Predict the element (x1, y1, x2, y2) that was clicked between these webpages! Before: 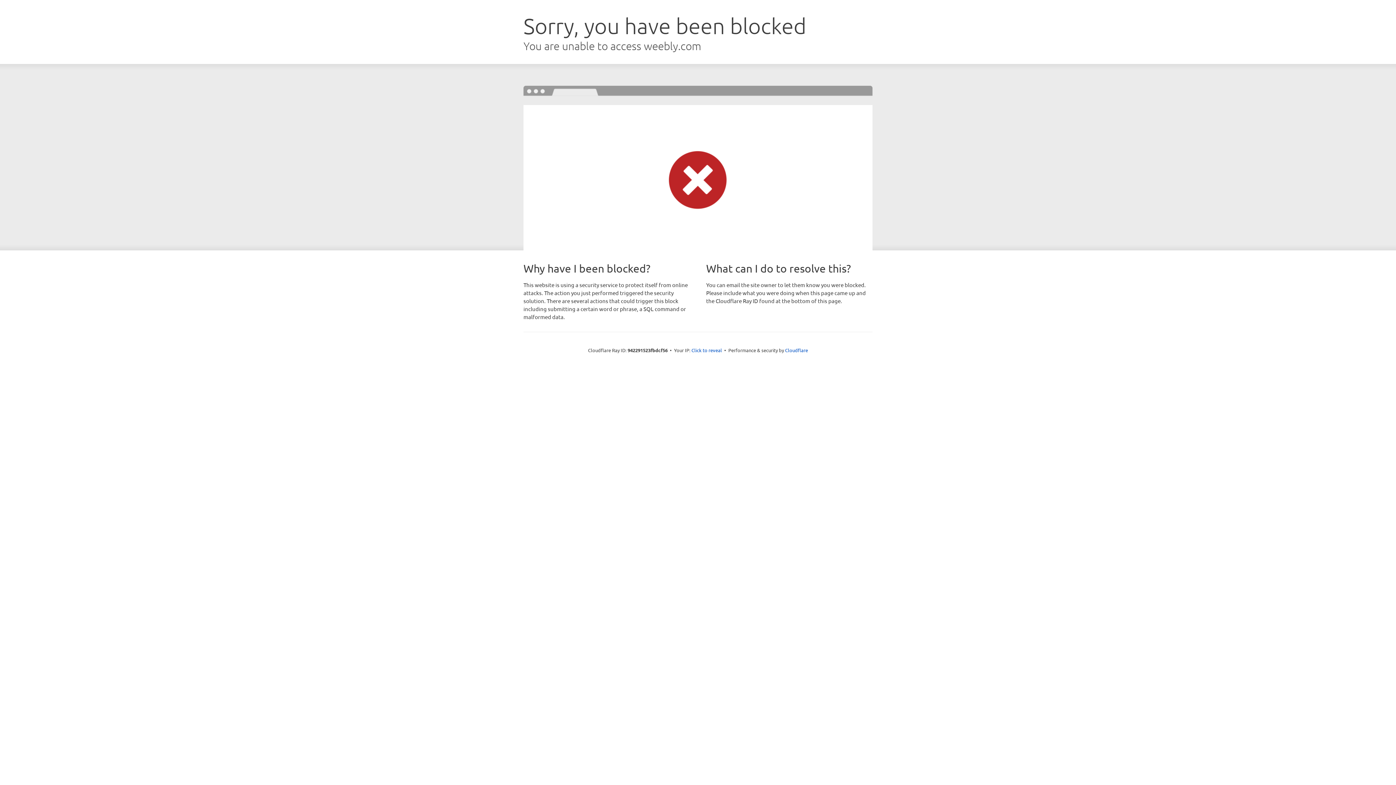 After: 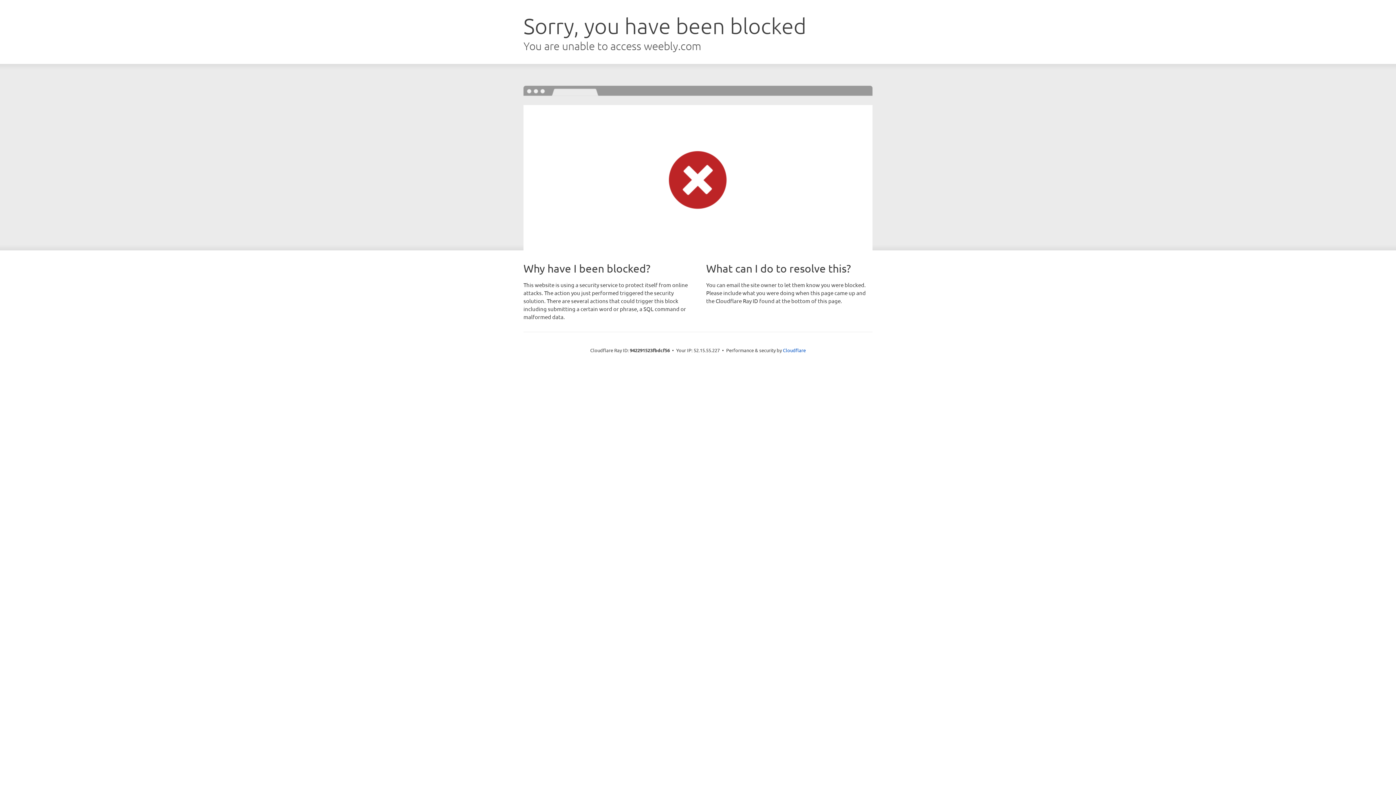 Action: label: Click to reveal bbox: (691, 346, 722, 353)